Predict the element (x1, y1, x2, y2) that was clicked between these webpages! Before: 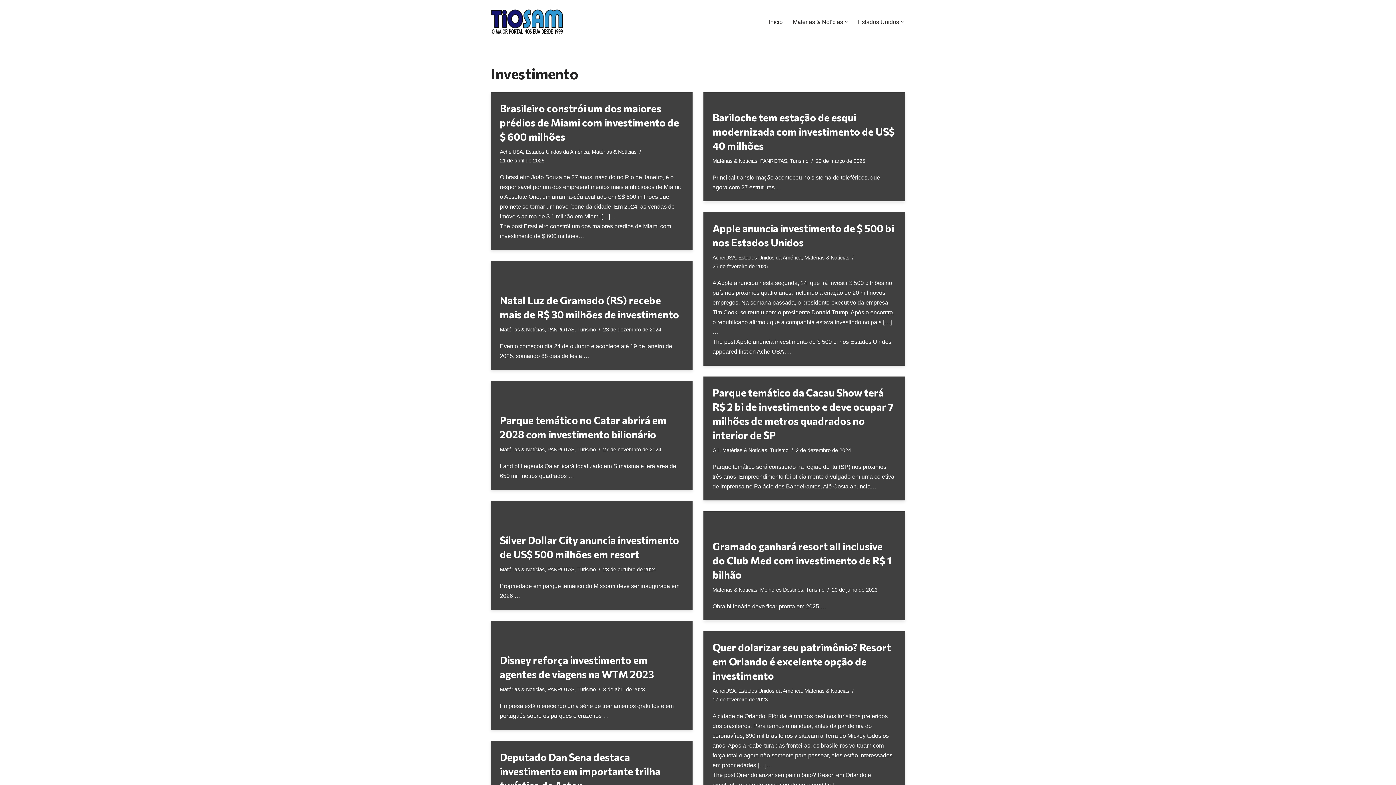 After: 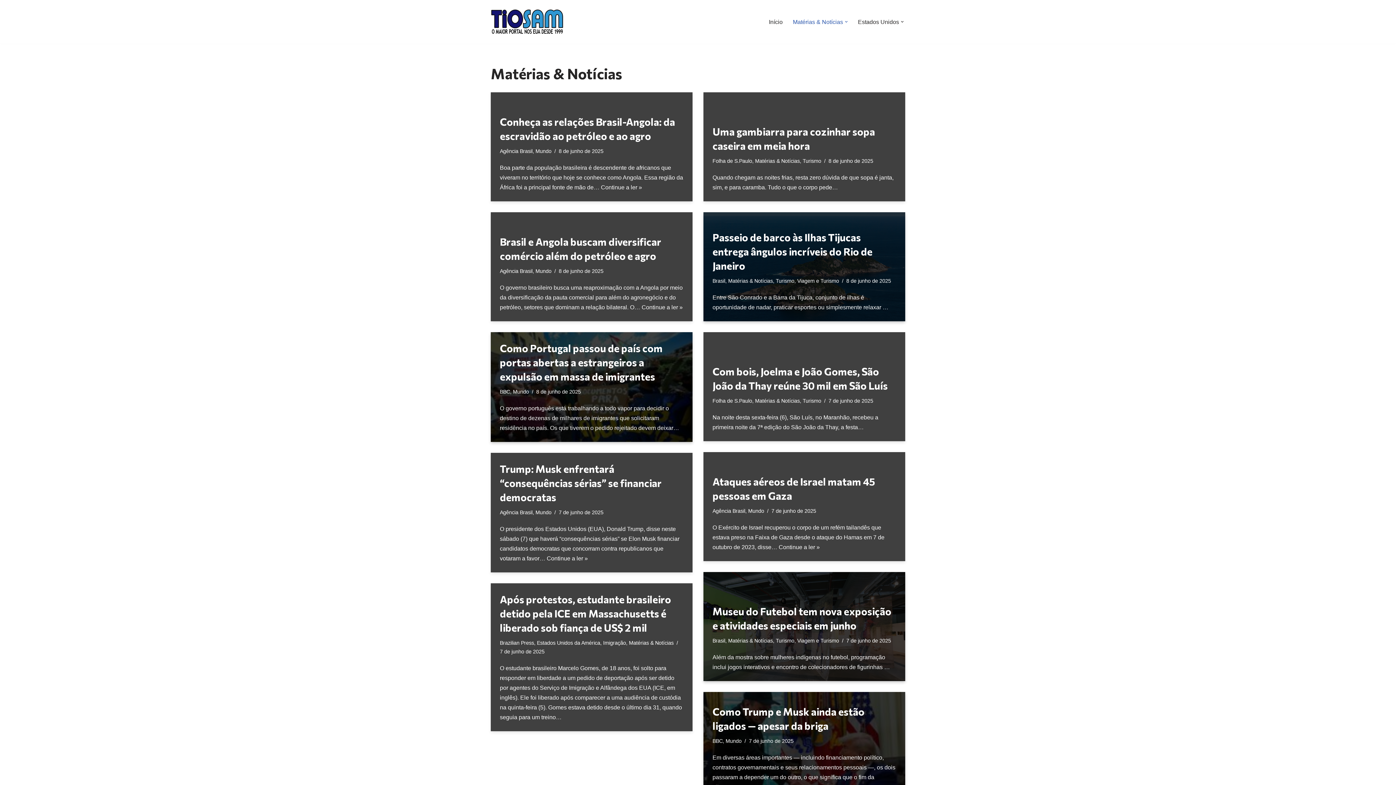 Action: label: Matérias & Notícias bbox: (804, 255, 849, 260)